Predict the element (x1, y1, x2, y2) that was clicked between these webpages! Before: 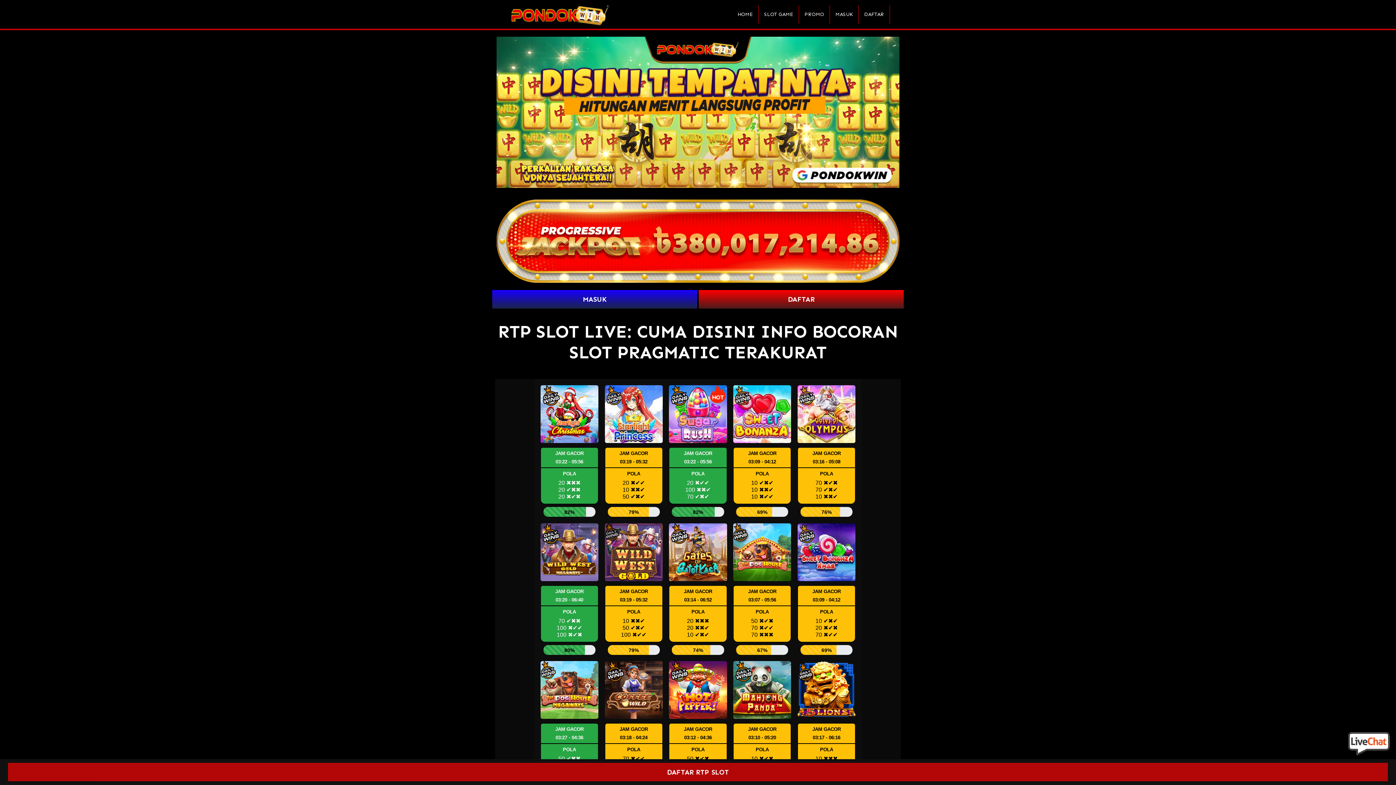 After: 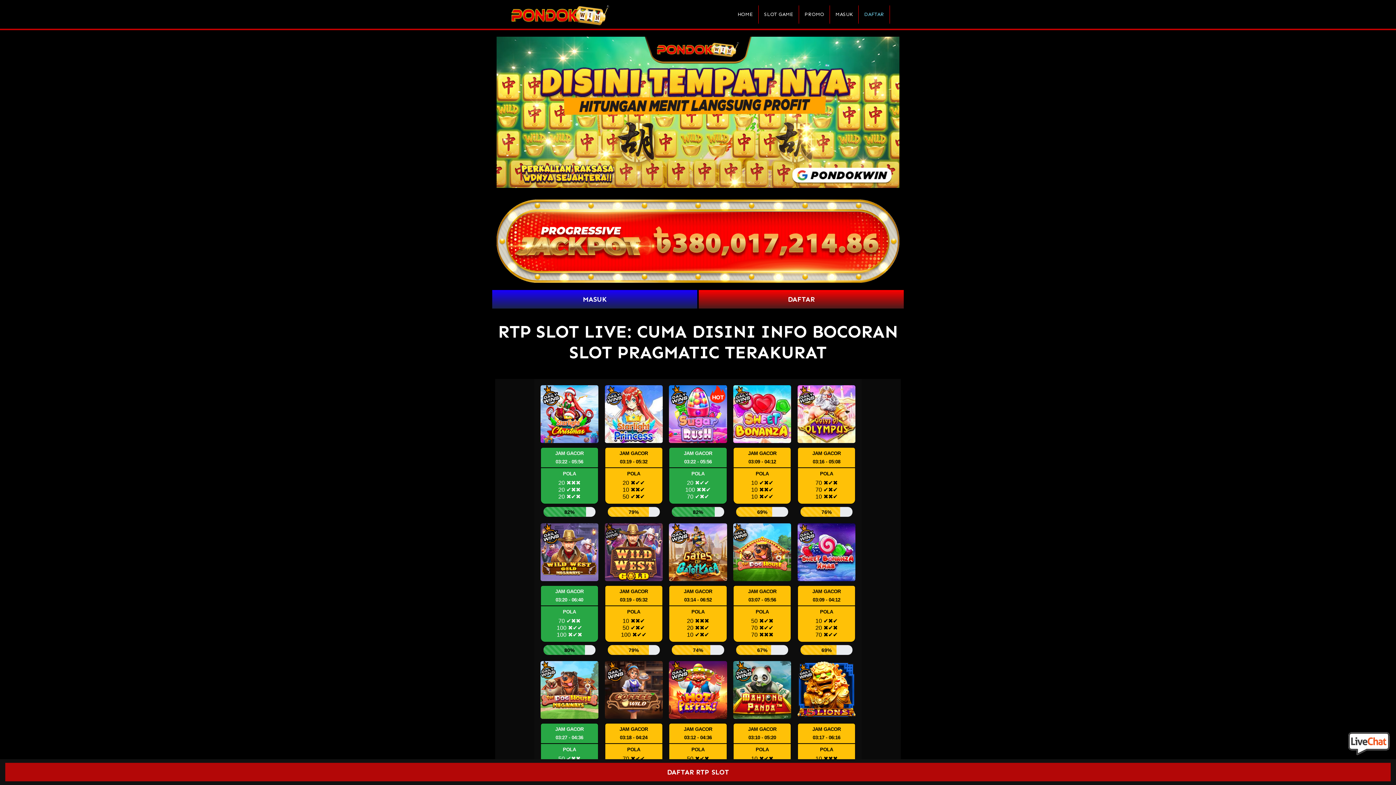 Action: bbox: (858, 5, 890, 23) label: DAFTAR